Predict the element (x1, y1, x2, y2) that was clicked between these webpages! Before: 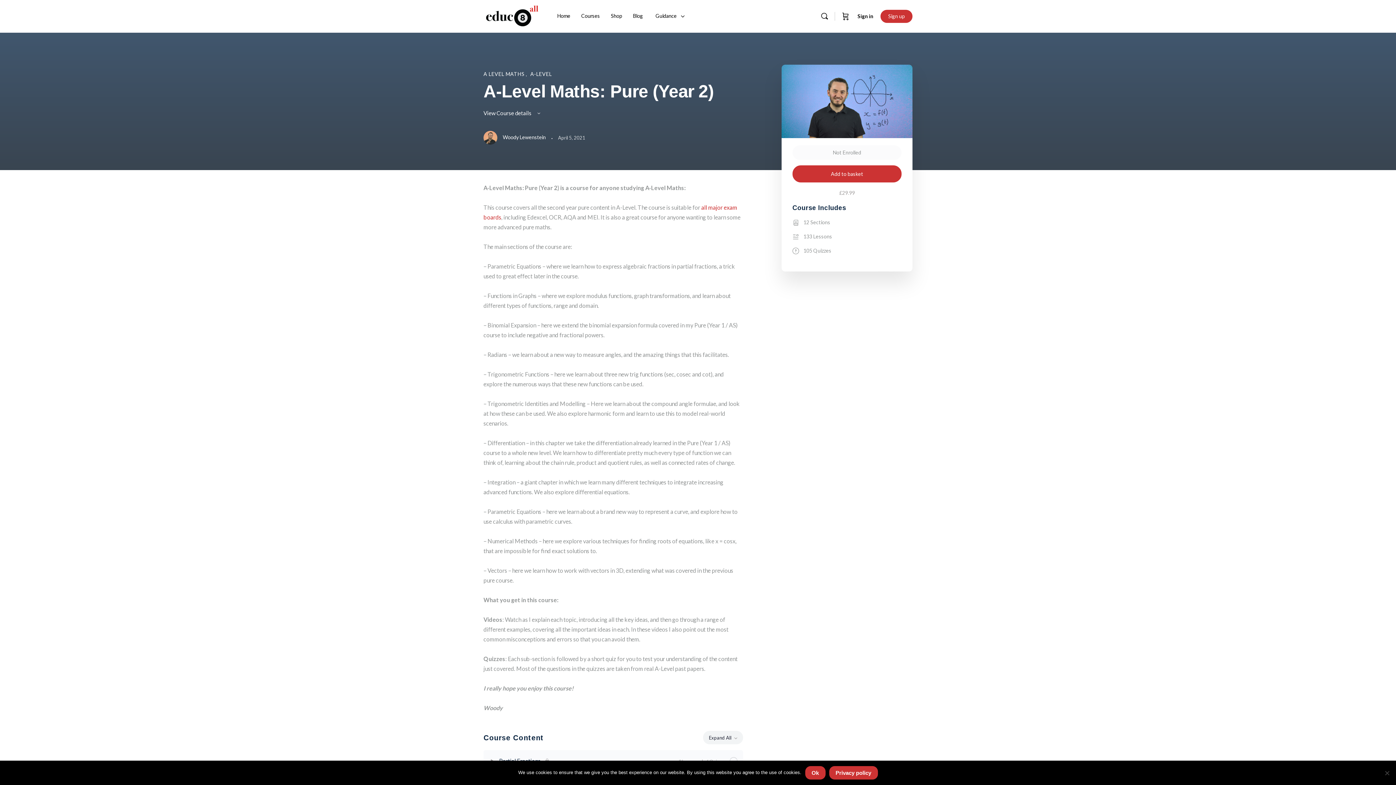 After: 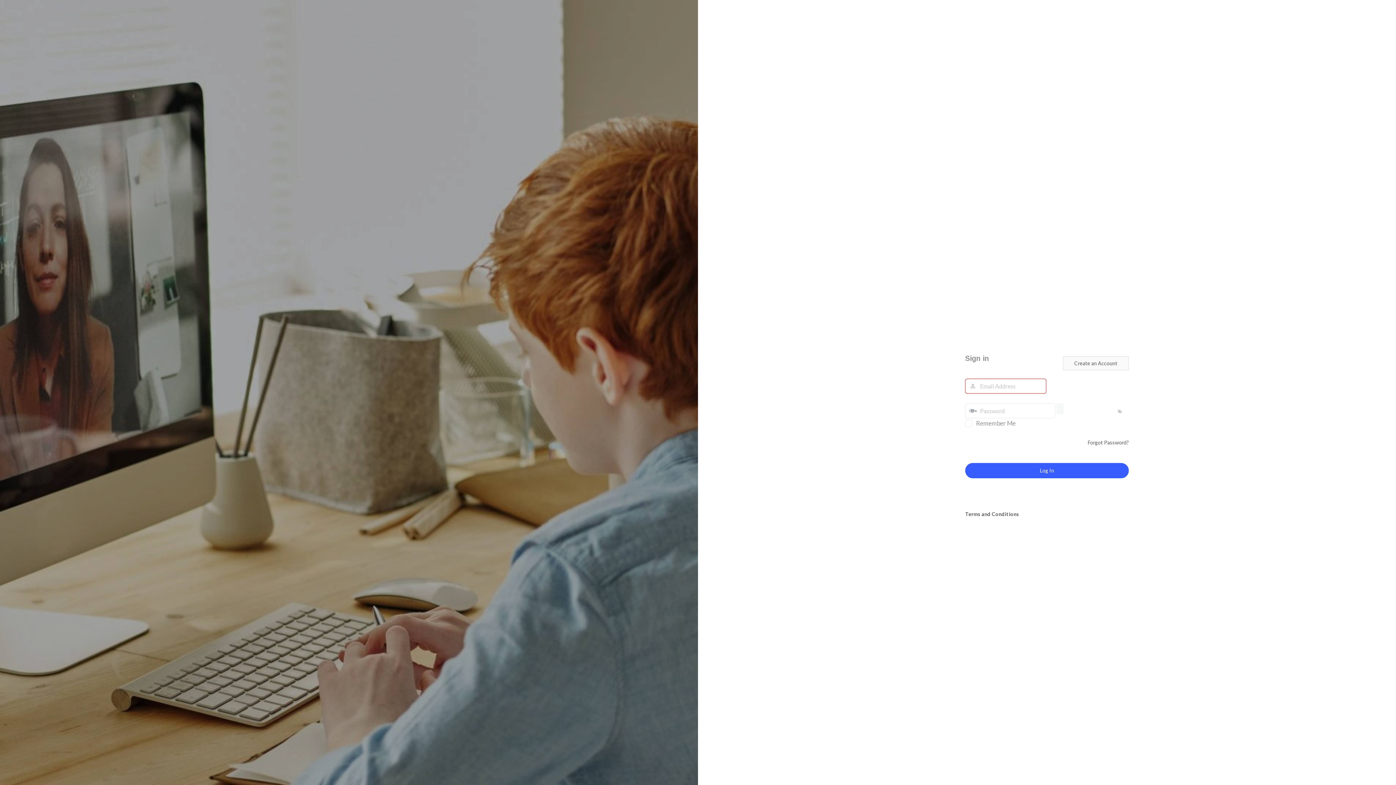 Action: bbox: (853, 8, 877, 24) label: Sign in